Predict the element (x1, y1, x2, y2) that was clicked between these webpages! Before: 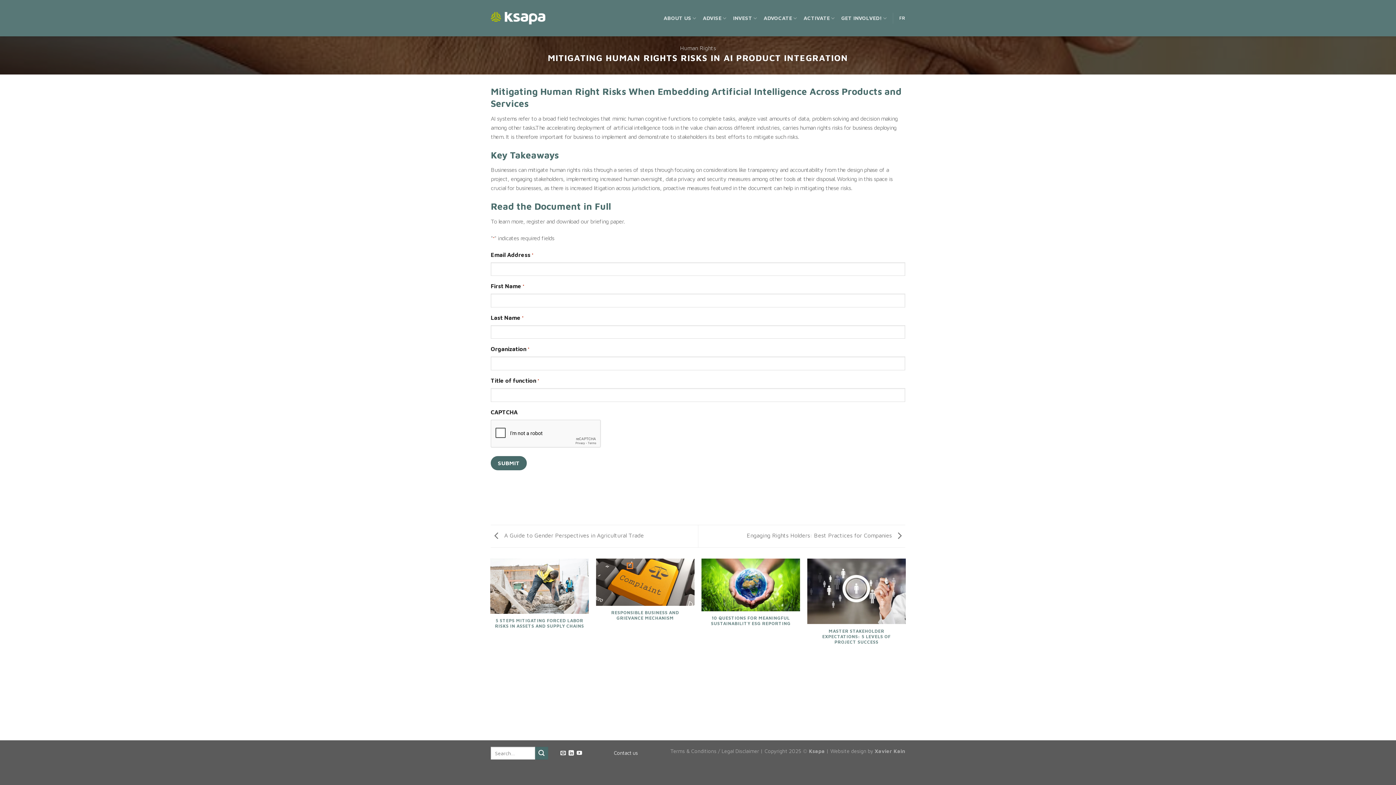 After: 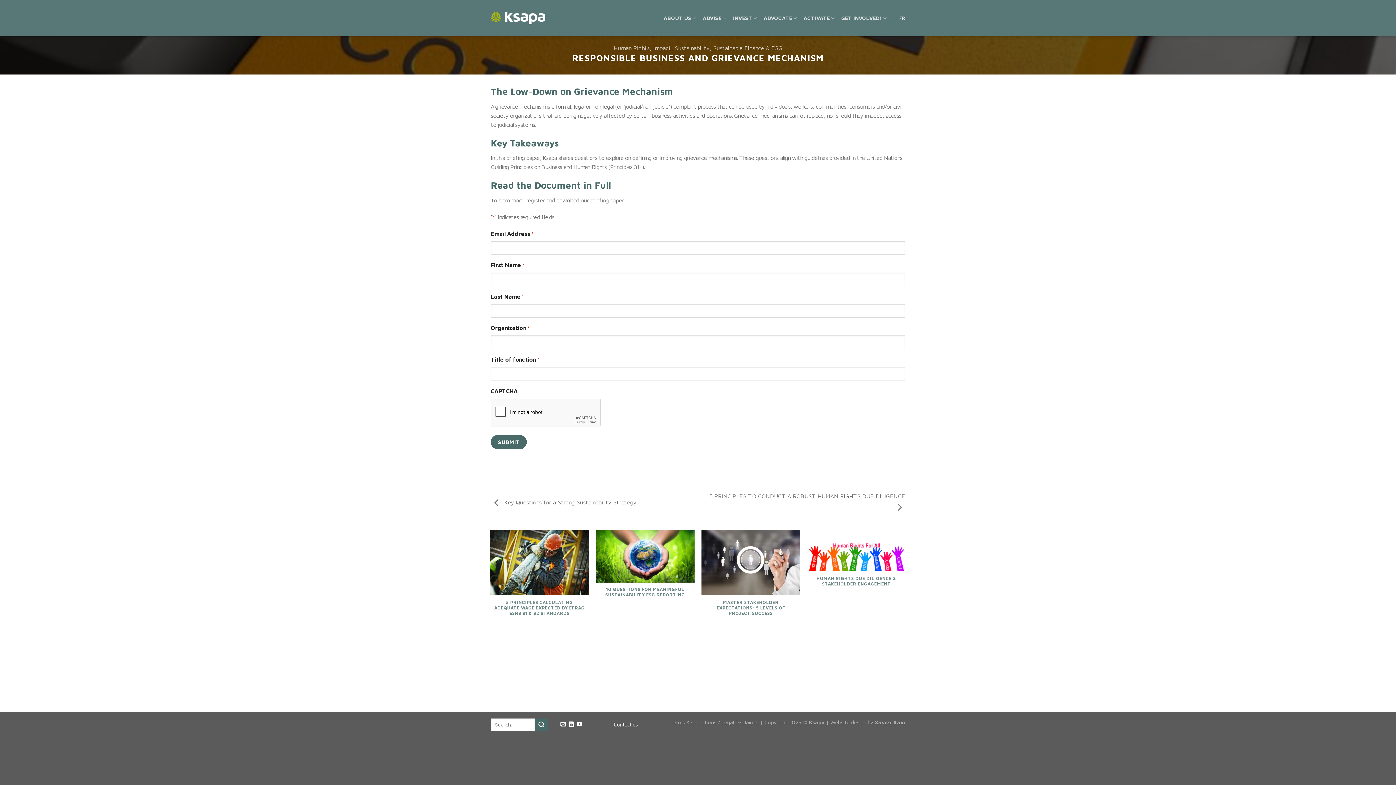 Action: bbox: (596, 558, 694, 637) label: RESPONSIBLE BUSINESS AND GRIEVANCE MECHANISM

HUMAN RIGHTS, IMPACT, SUSTAINABILITY, SUSTAINABLE FINANCE & ESG